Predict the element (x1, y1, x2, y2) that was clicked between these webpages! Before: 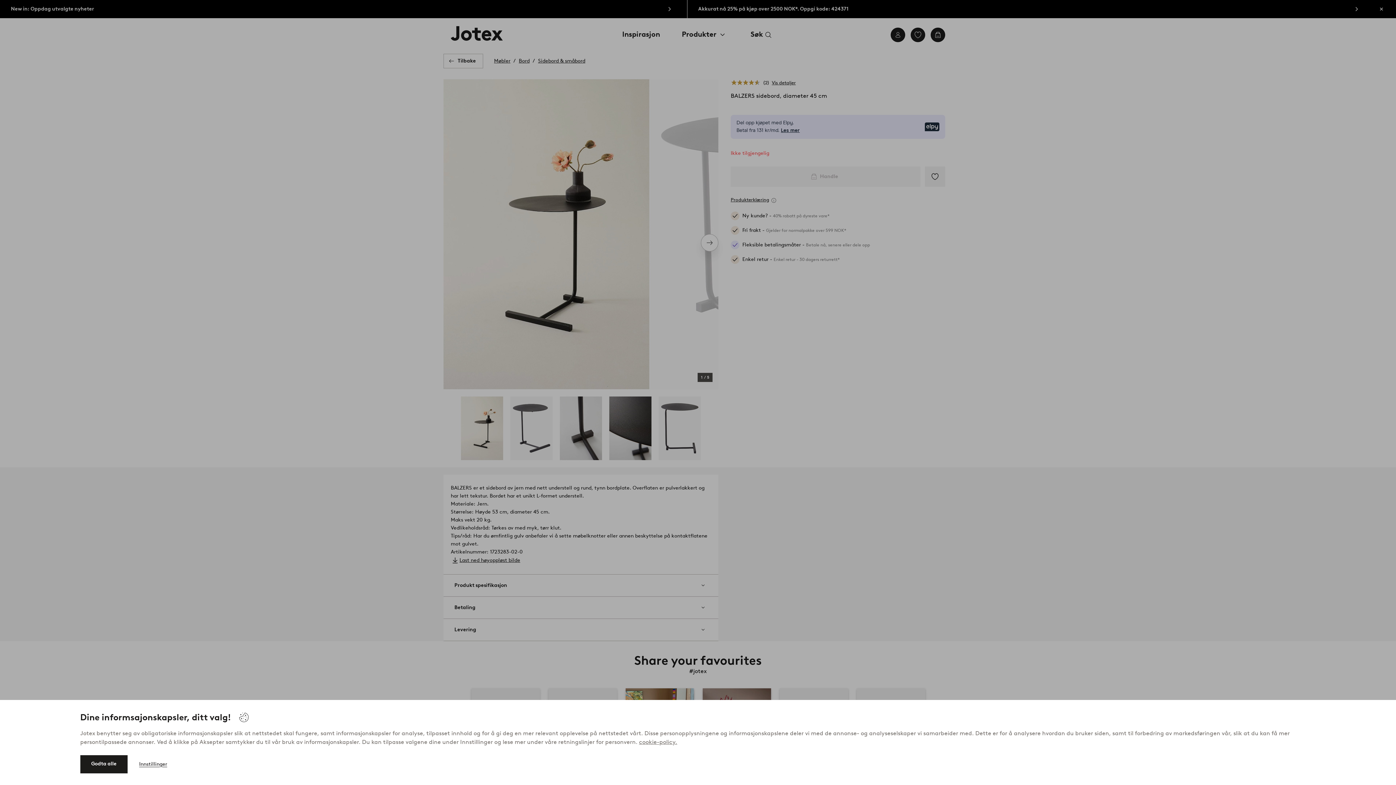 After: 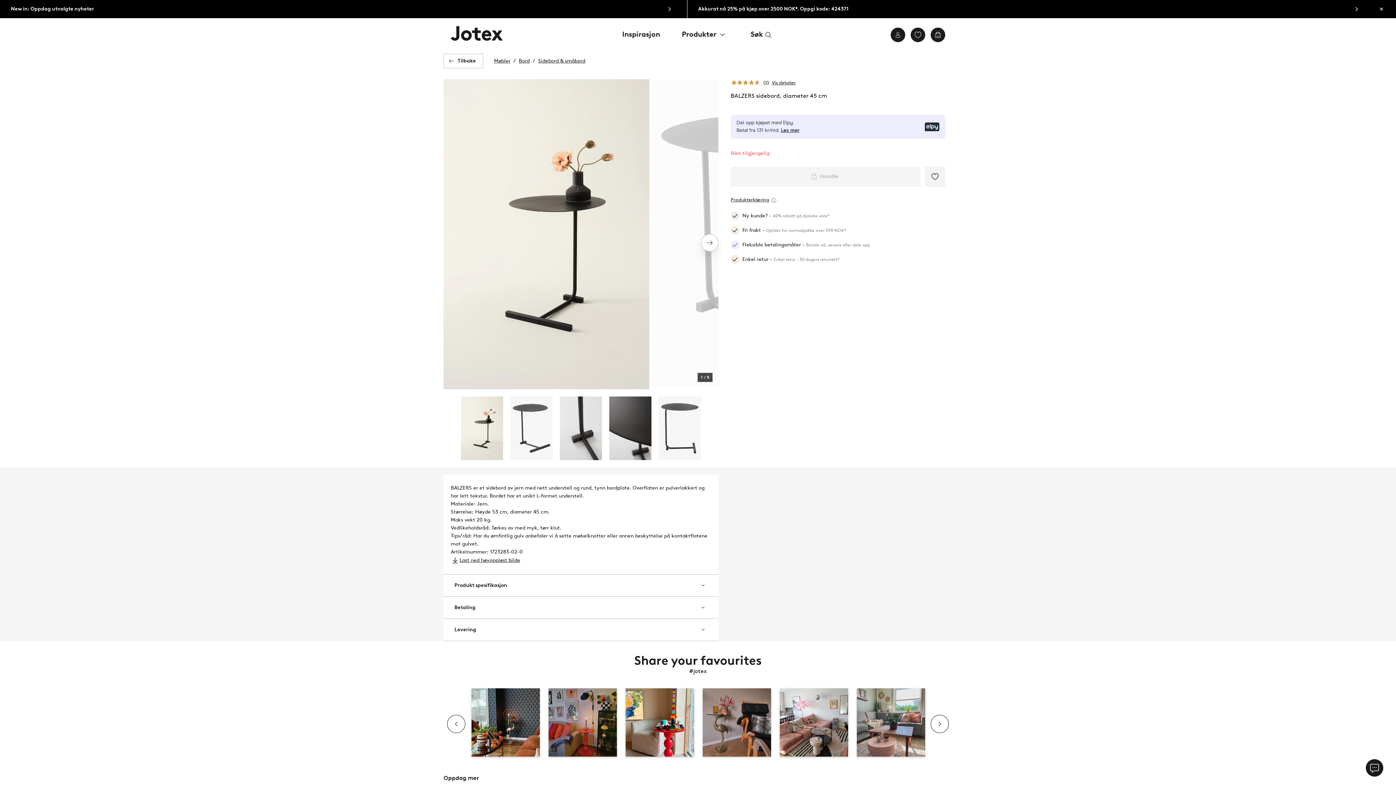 Action: label: Godta alle bbox: (80, 755, 127, 773)